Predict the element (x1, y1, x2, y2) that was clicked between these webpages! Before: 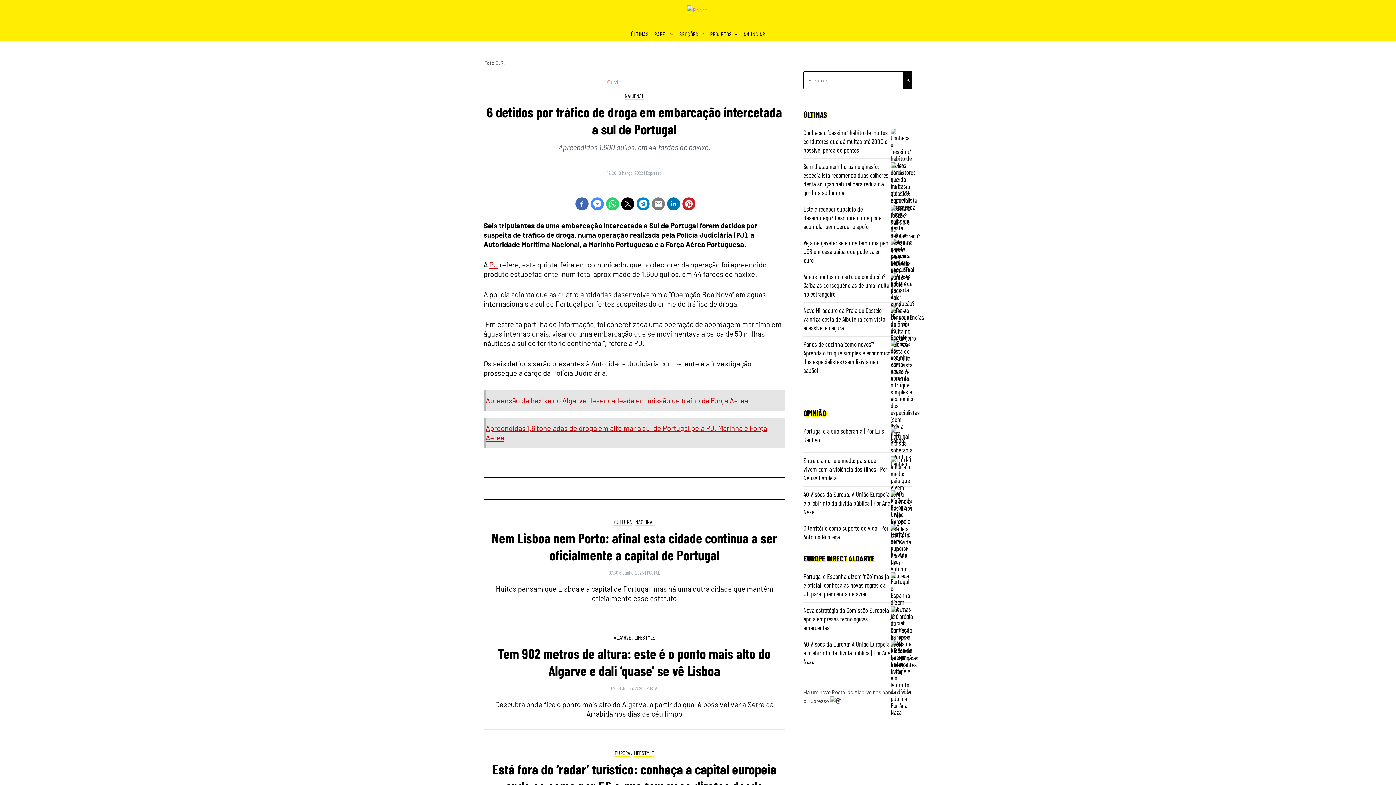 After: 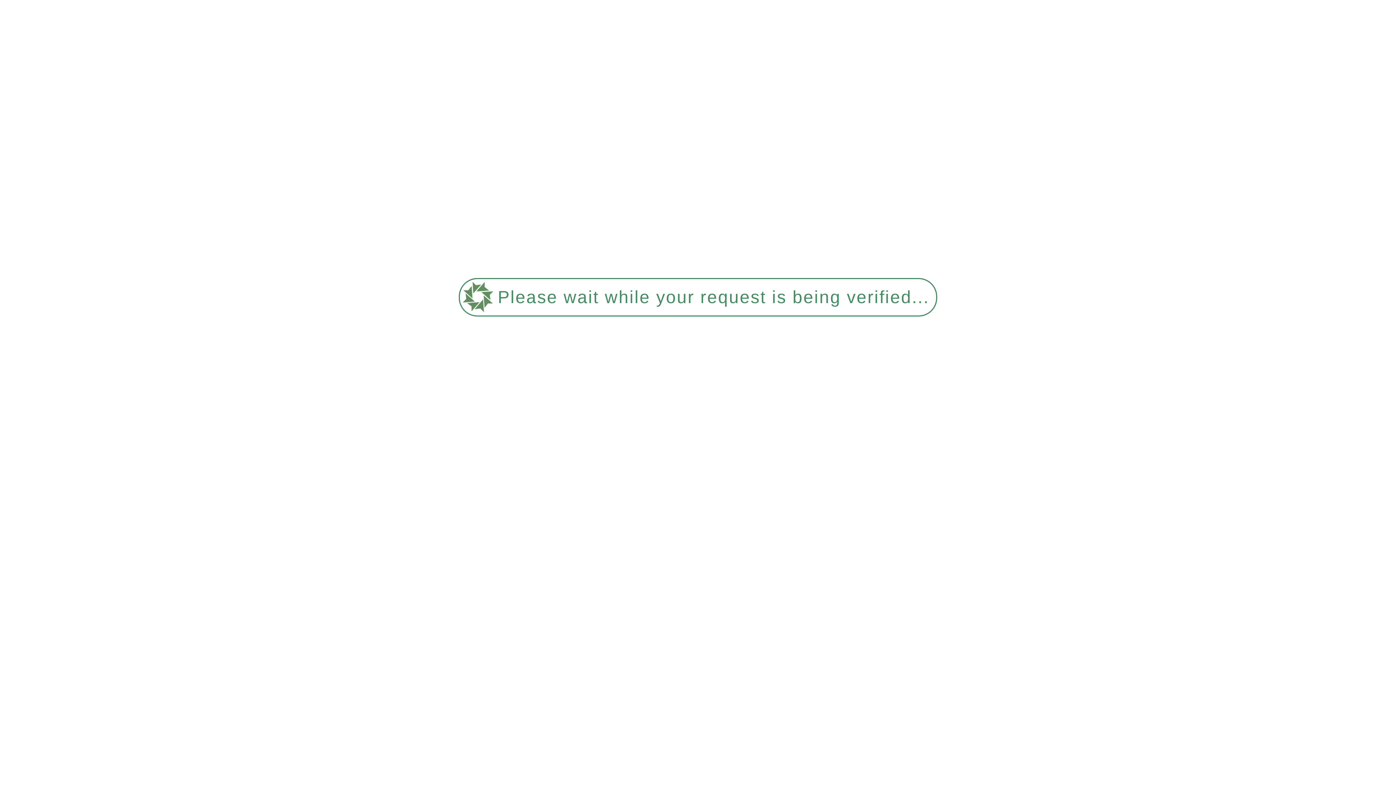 Action: bbox: (624, 92, 644, 100) label: NACIONAL